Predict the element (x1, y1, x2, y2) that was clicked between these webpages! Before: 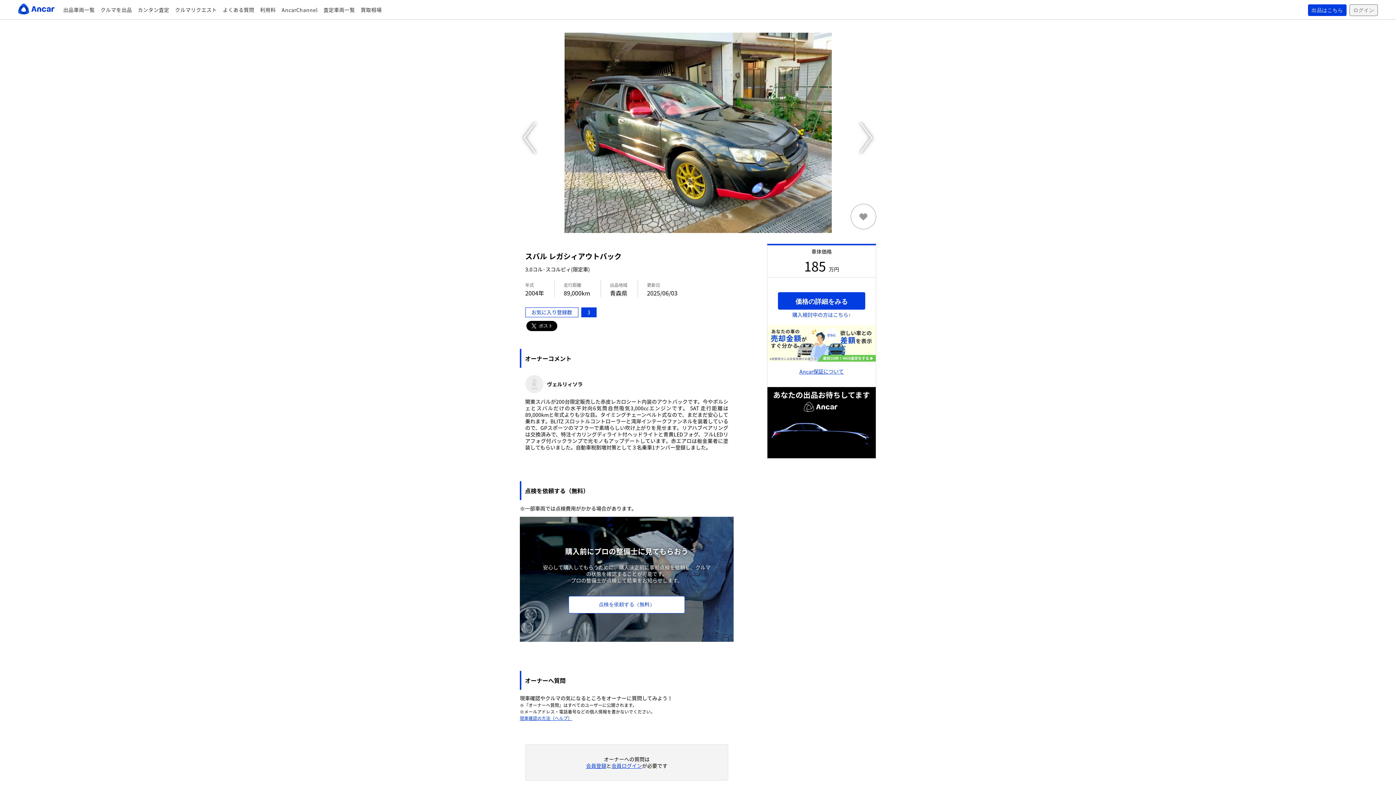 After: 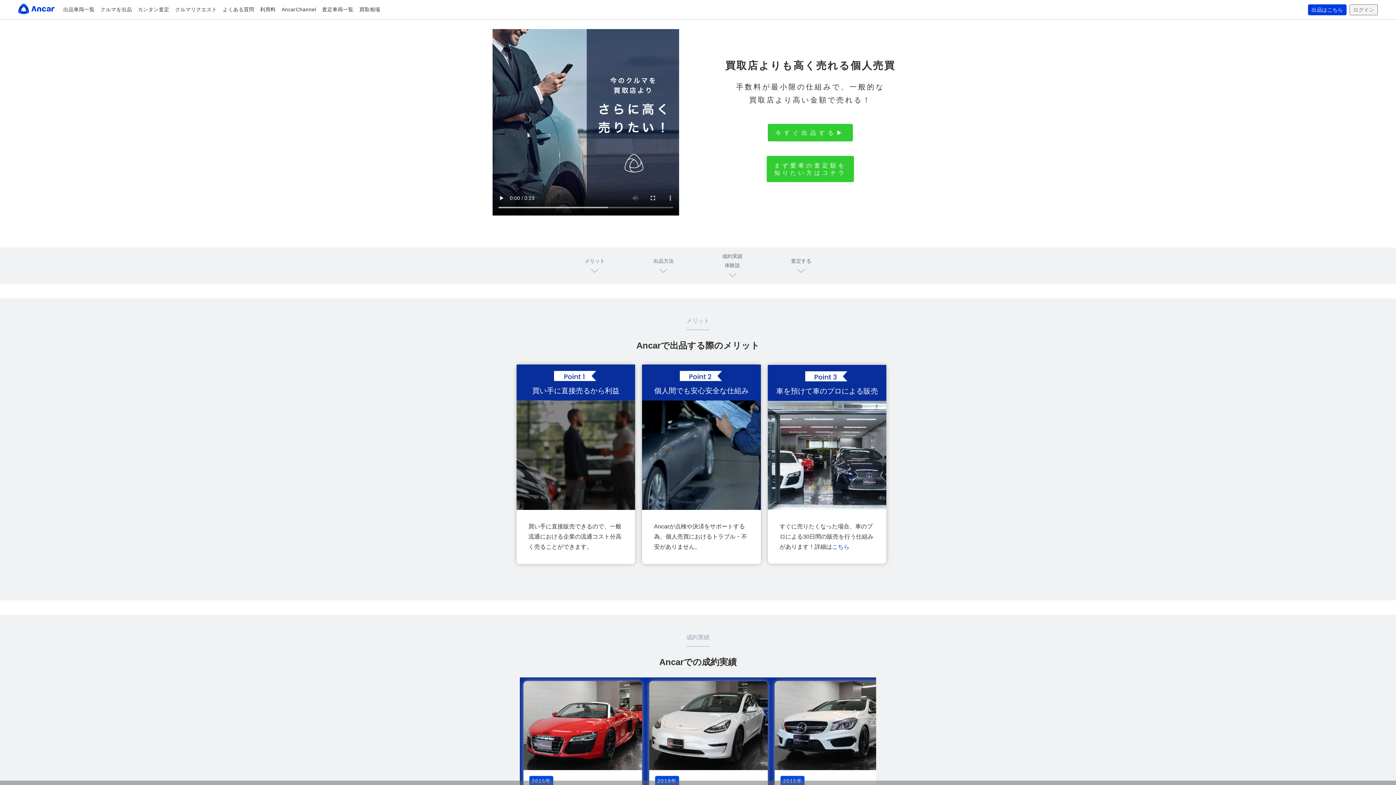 Action: label: 出品はこちら bbox: (1308, 4, 1347, 15)